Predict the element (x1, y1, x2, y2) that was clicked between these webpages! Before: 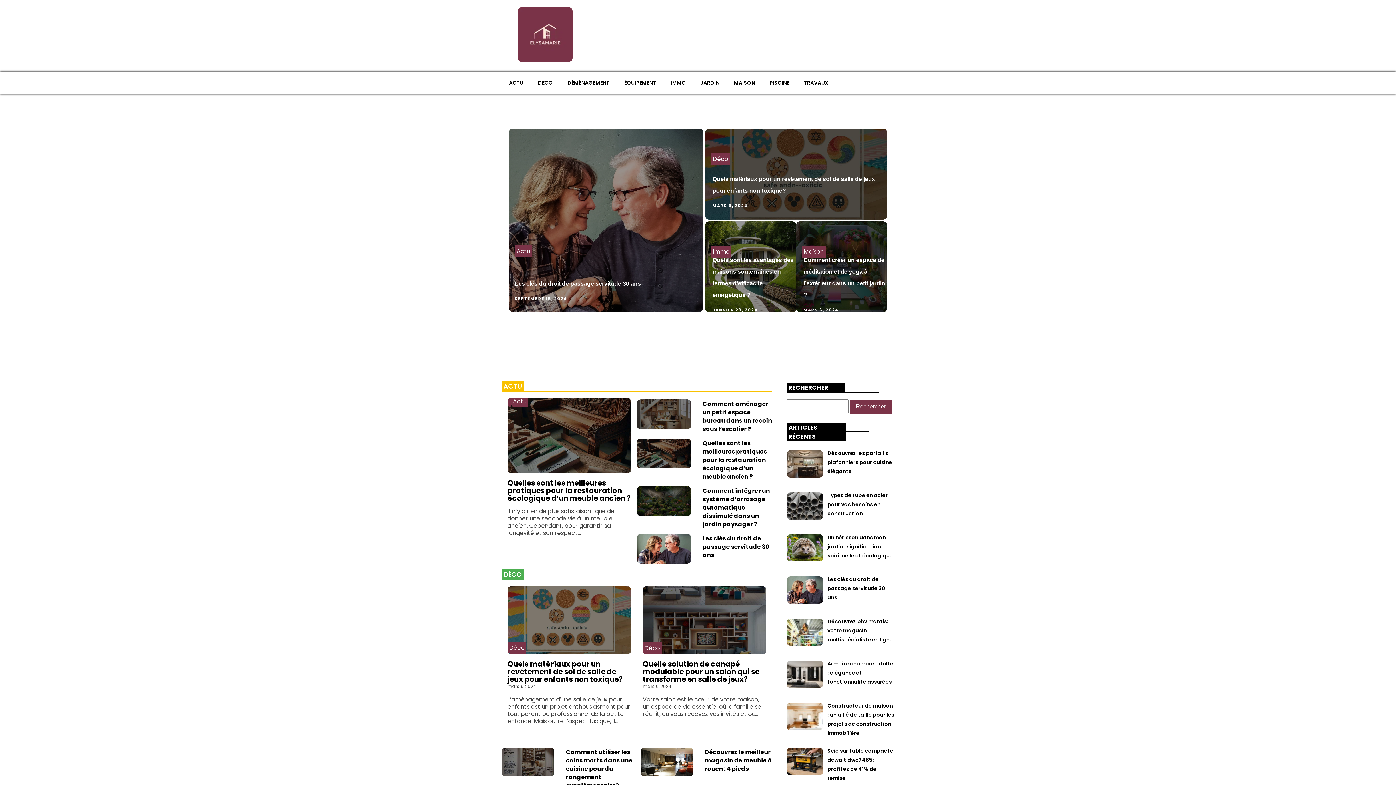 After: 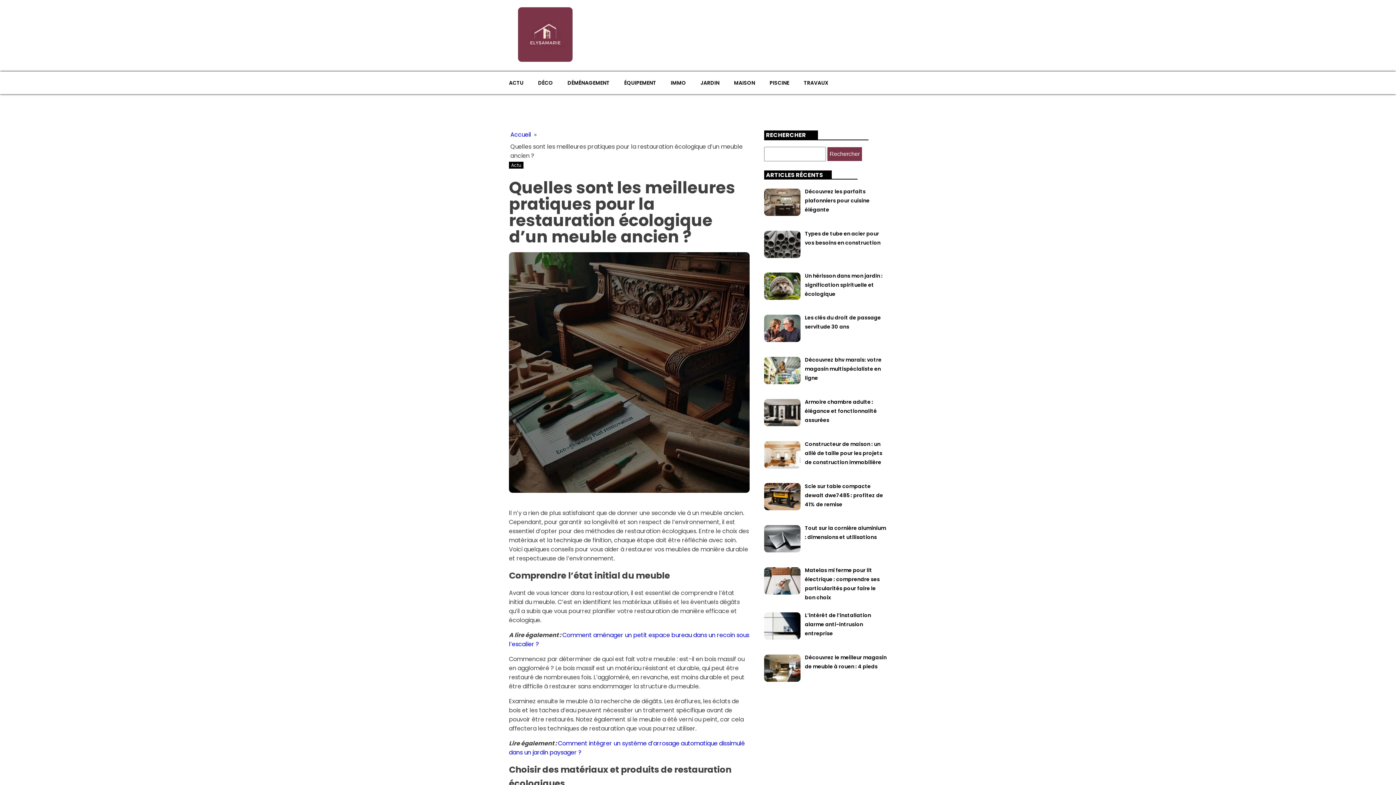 Action: bbox: (702, 439, 767, 481) label: Quelles sont les meilleures pratiques pour la restauration écologique d’un meuble ancien ?